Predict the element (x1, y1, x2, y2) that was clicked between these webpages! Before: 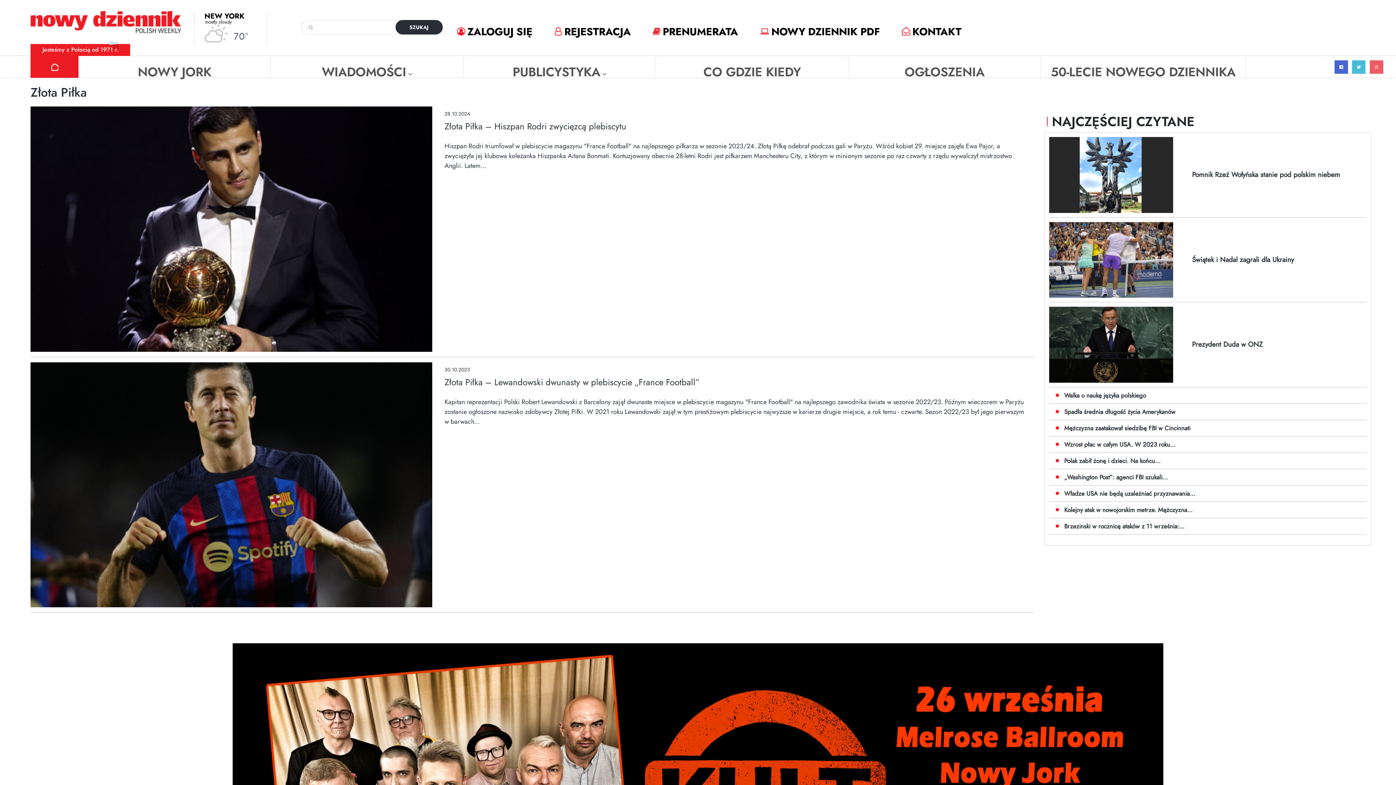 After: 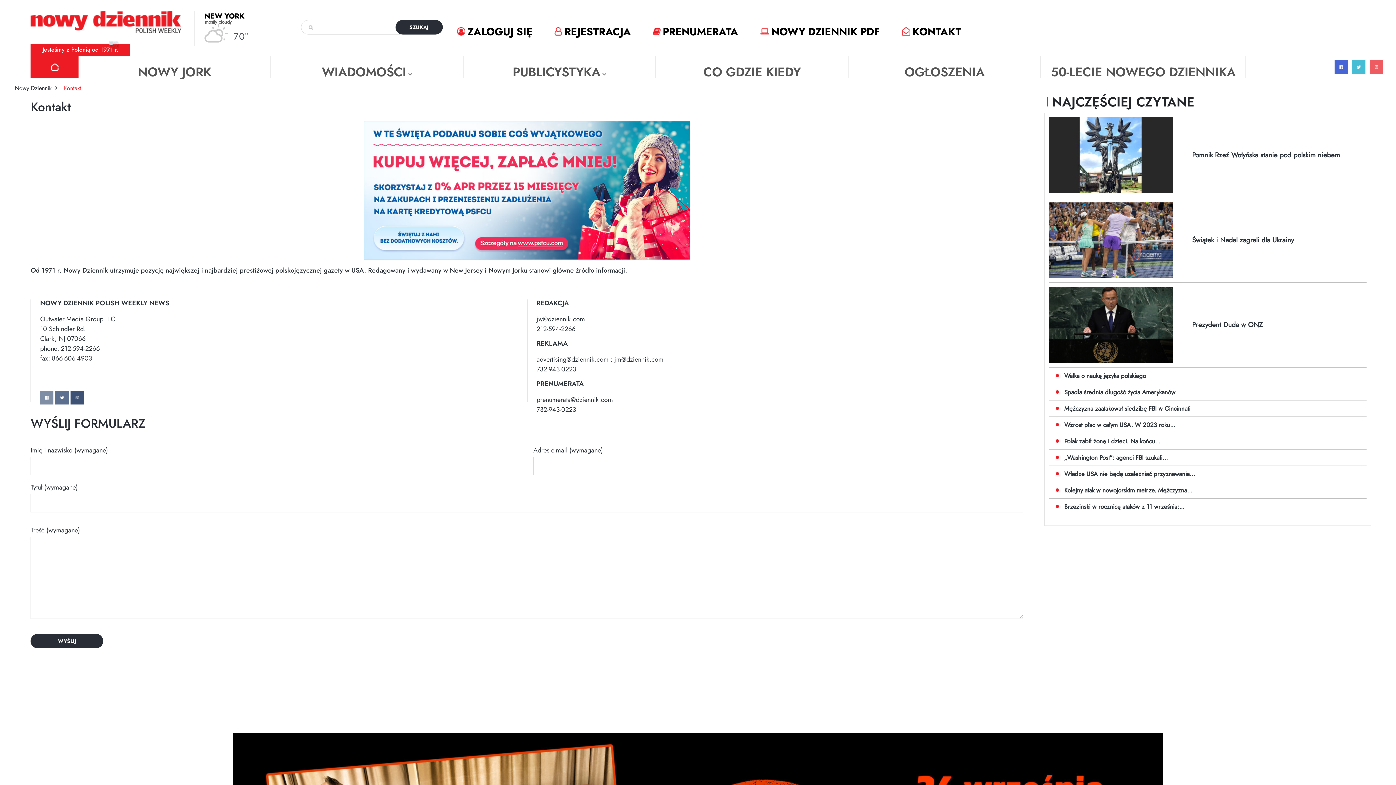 Action: bbox: (902, 24, 961, 39) label: KONTAKT